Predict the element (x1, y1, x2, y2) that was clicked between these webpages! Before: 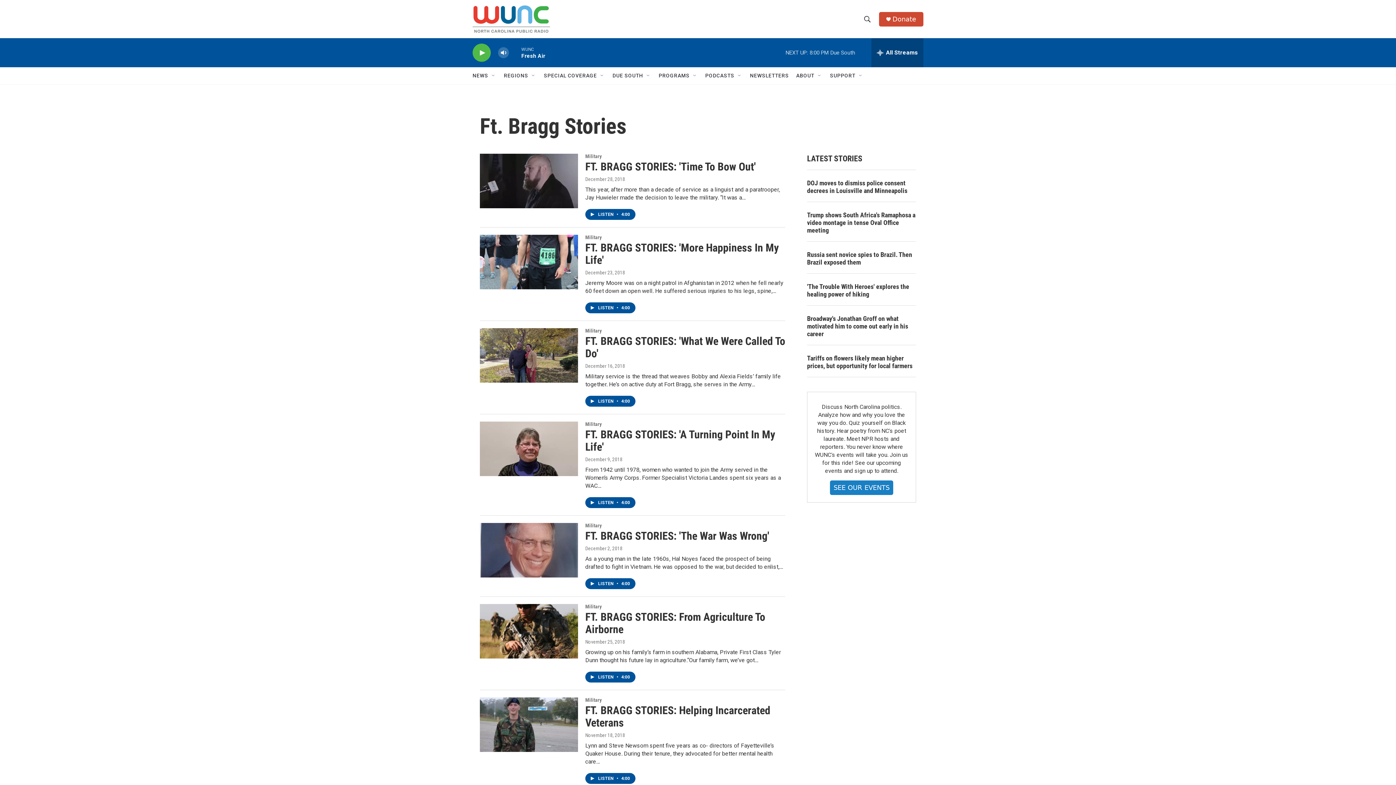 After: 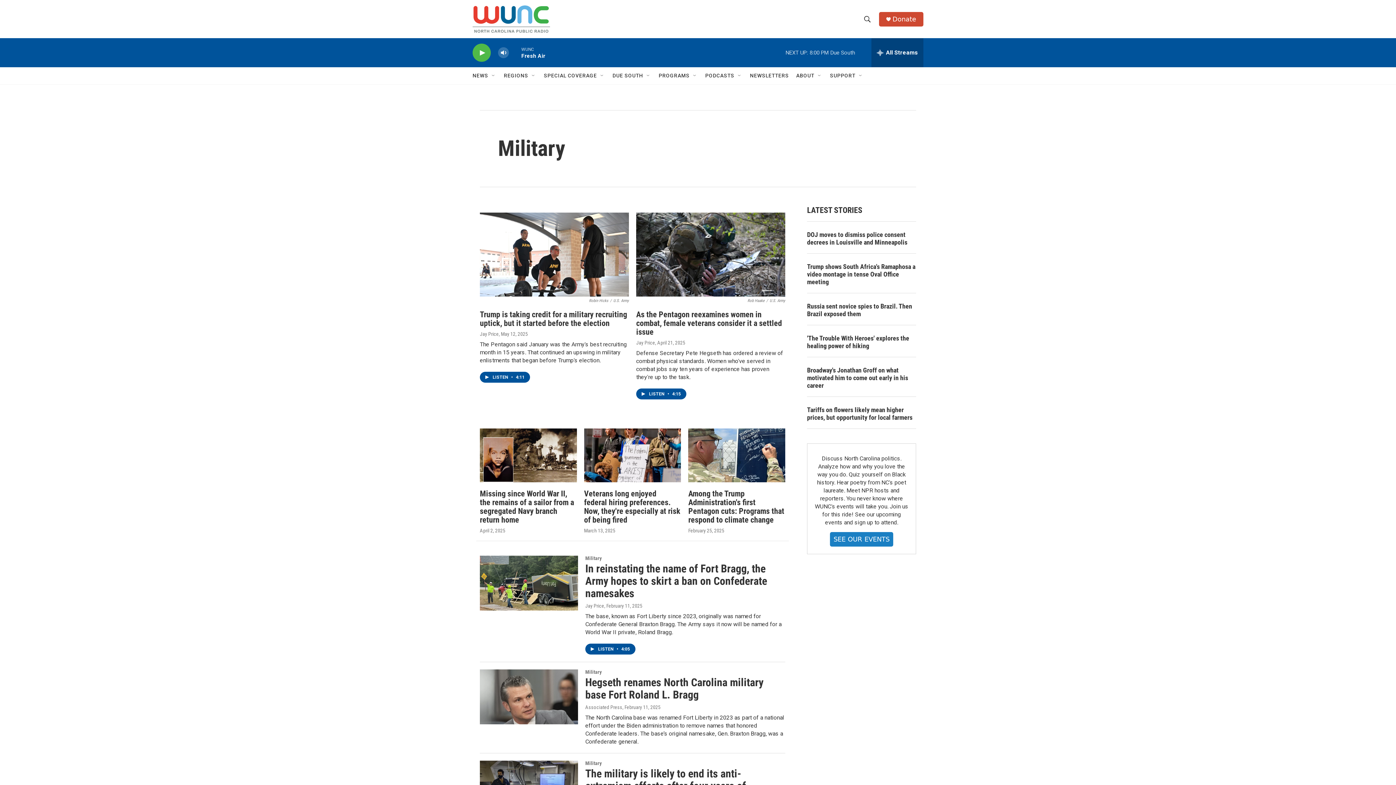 Action: bbox: (585, 522, 601, 528) label: Military